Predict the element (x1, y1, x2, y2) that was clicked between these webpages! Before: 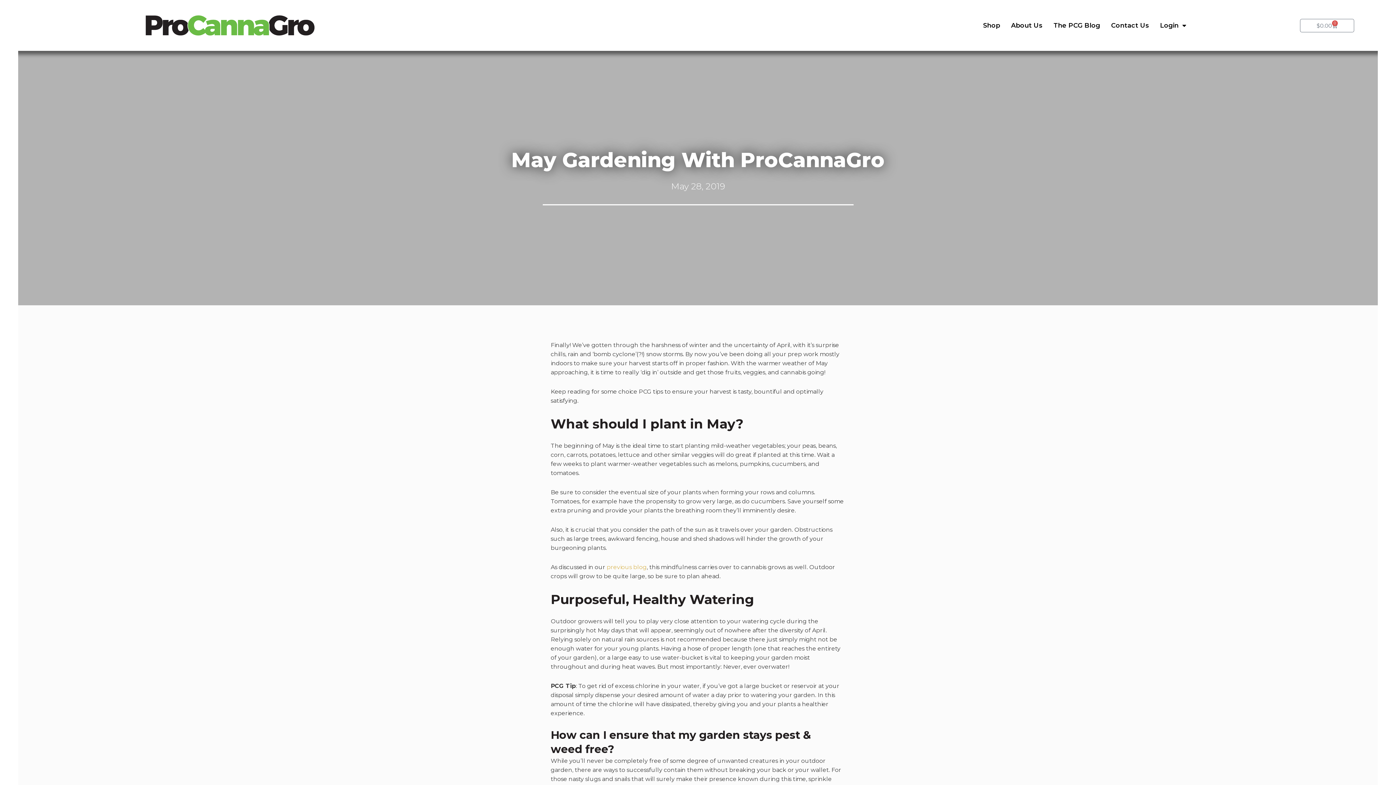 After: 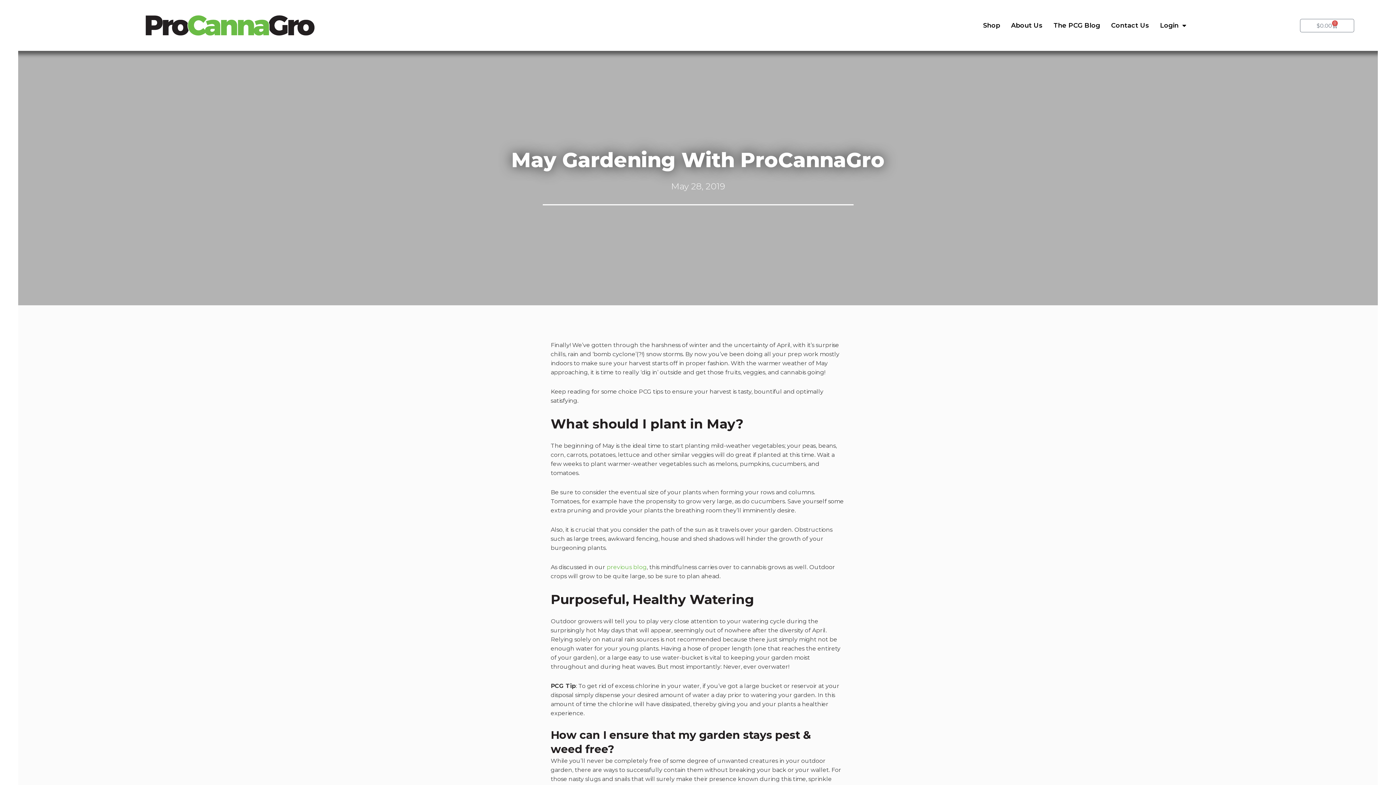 Action: bbox: (606, 563, 646, 570) label: previous blog